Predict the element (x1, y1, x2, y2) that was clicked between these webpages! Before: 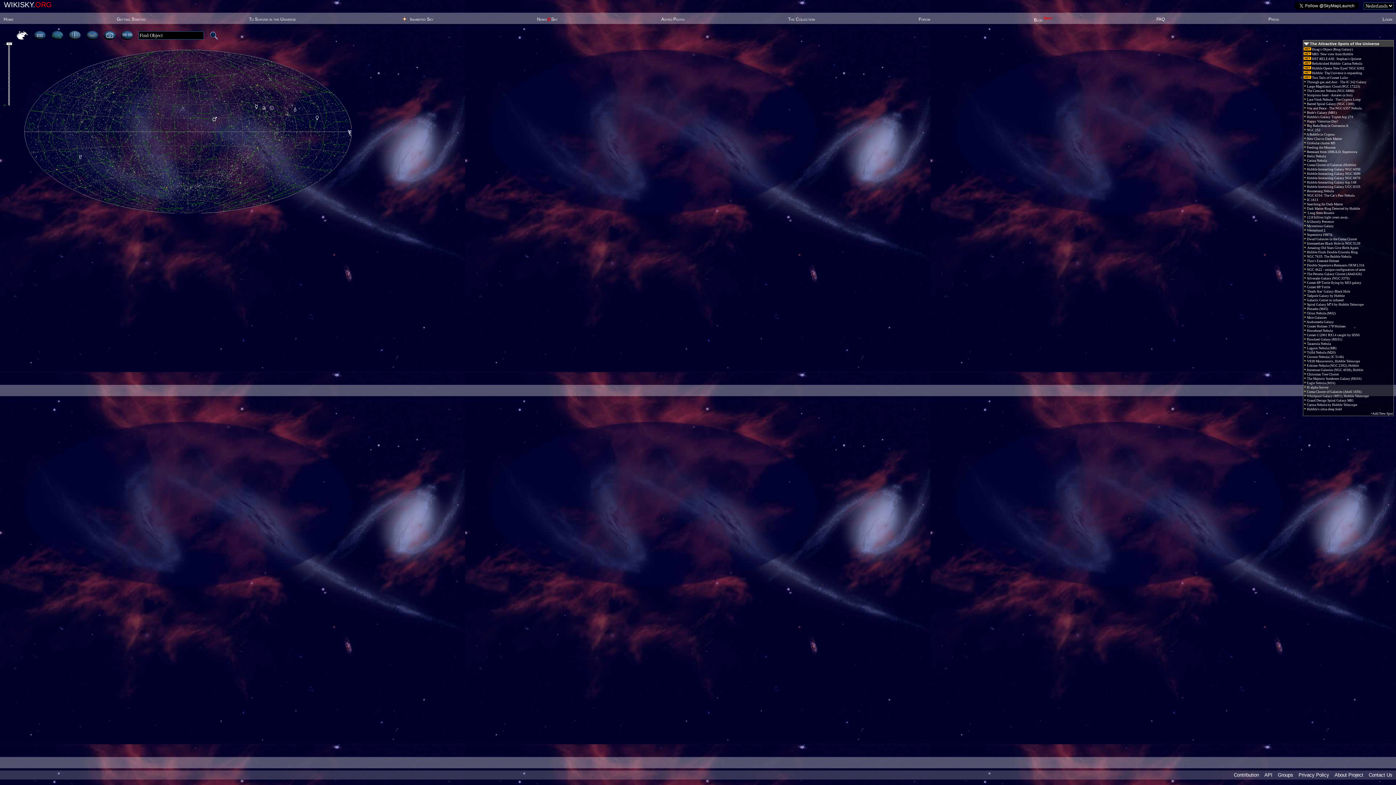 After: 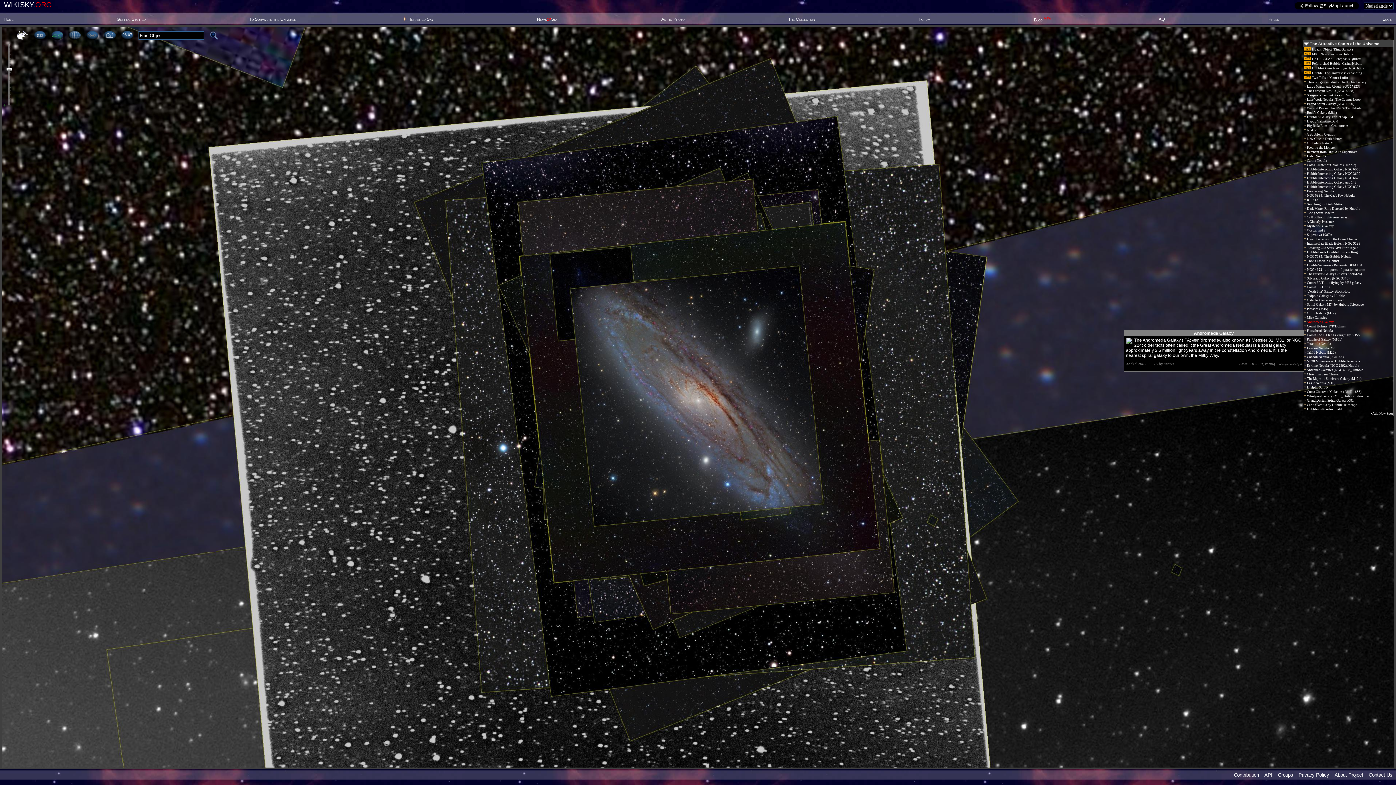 Action: bbox: (1304, 320, 1334, 324) label:  Andromeda Galaxy